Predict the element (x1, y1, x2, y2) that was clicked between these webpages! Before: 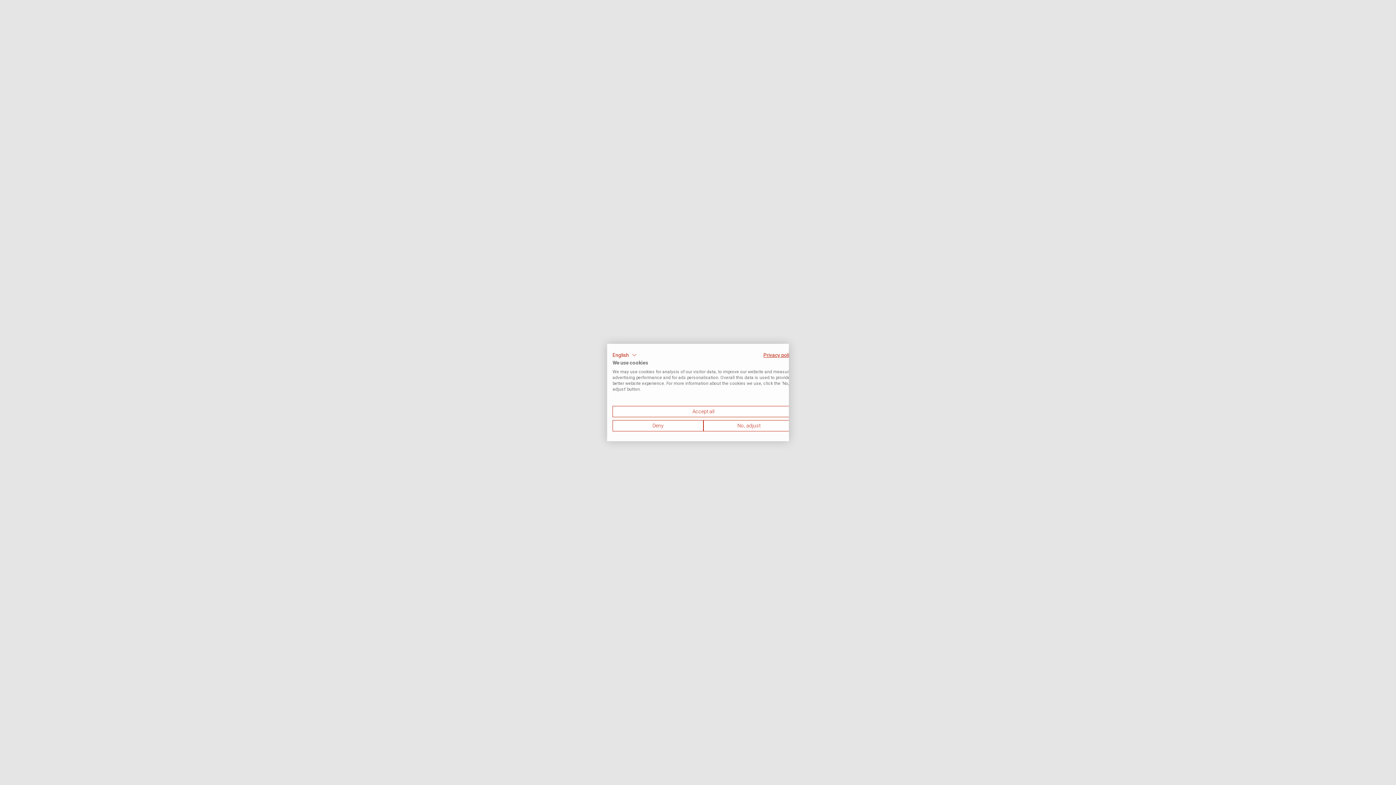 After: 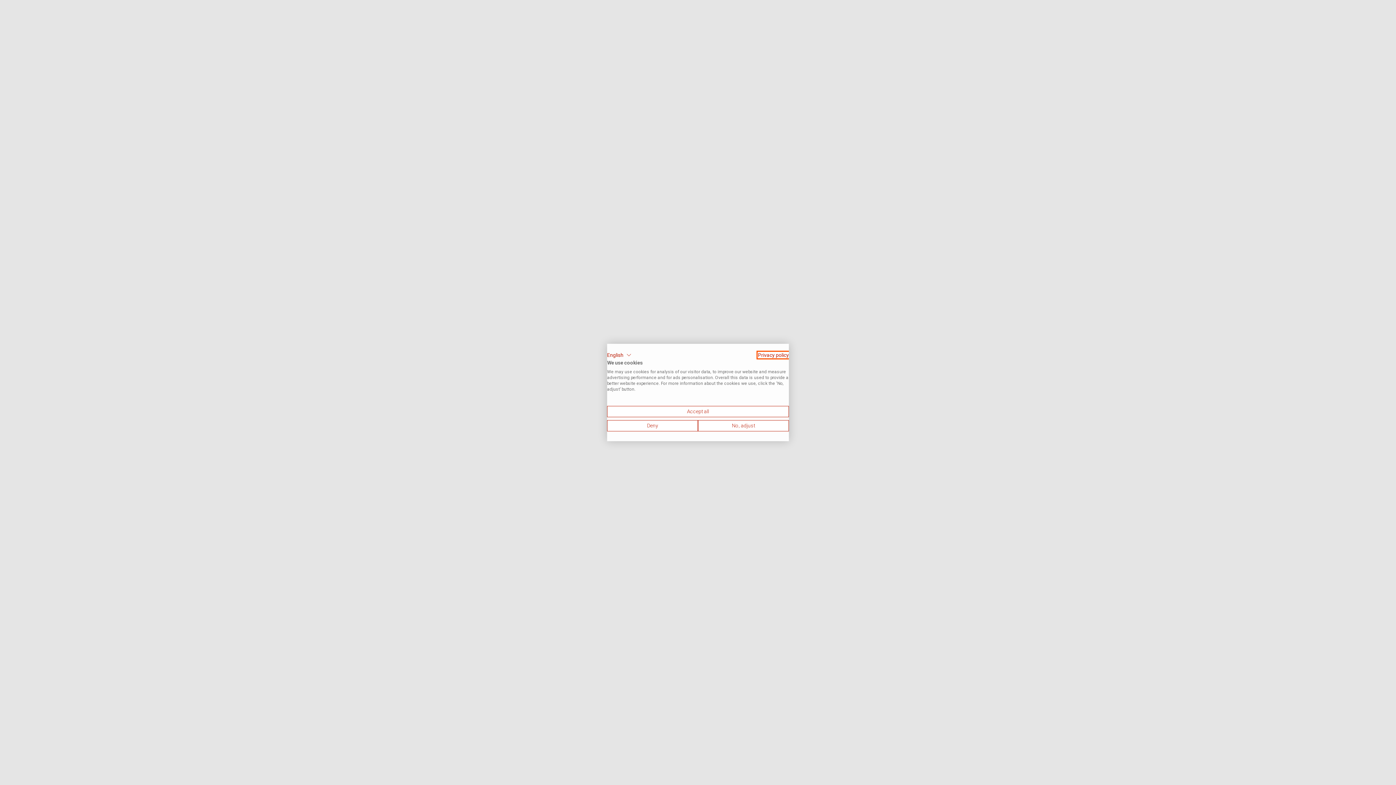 Action: bbox: (763, 352, 794, 358) label: Privacy Policy. External link. Opens in a new tab or window.